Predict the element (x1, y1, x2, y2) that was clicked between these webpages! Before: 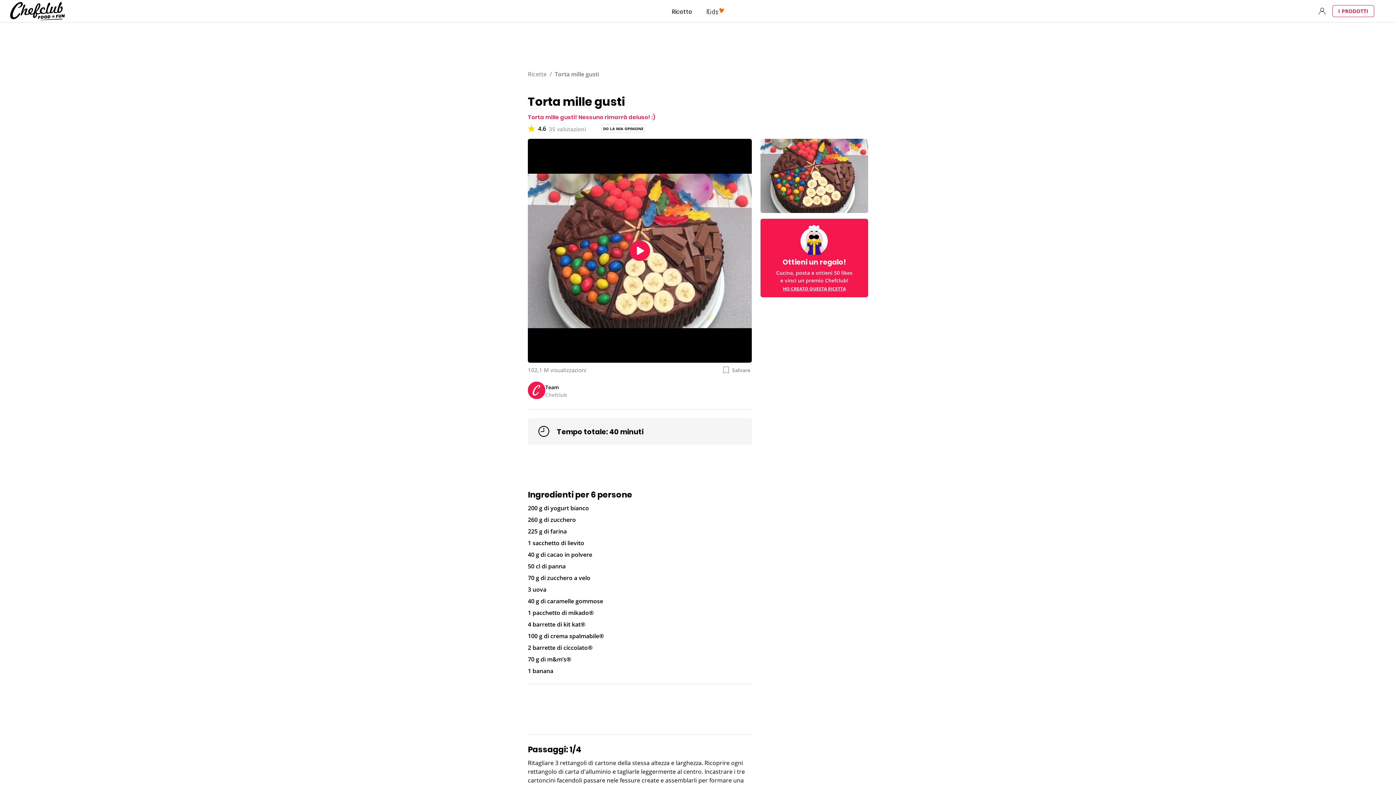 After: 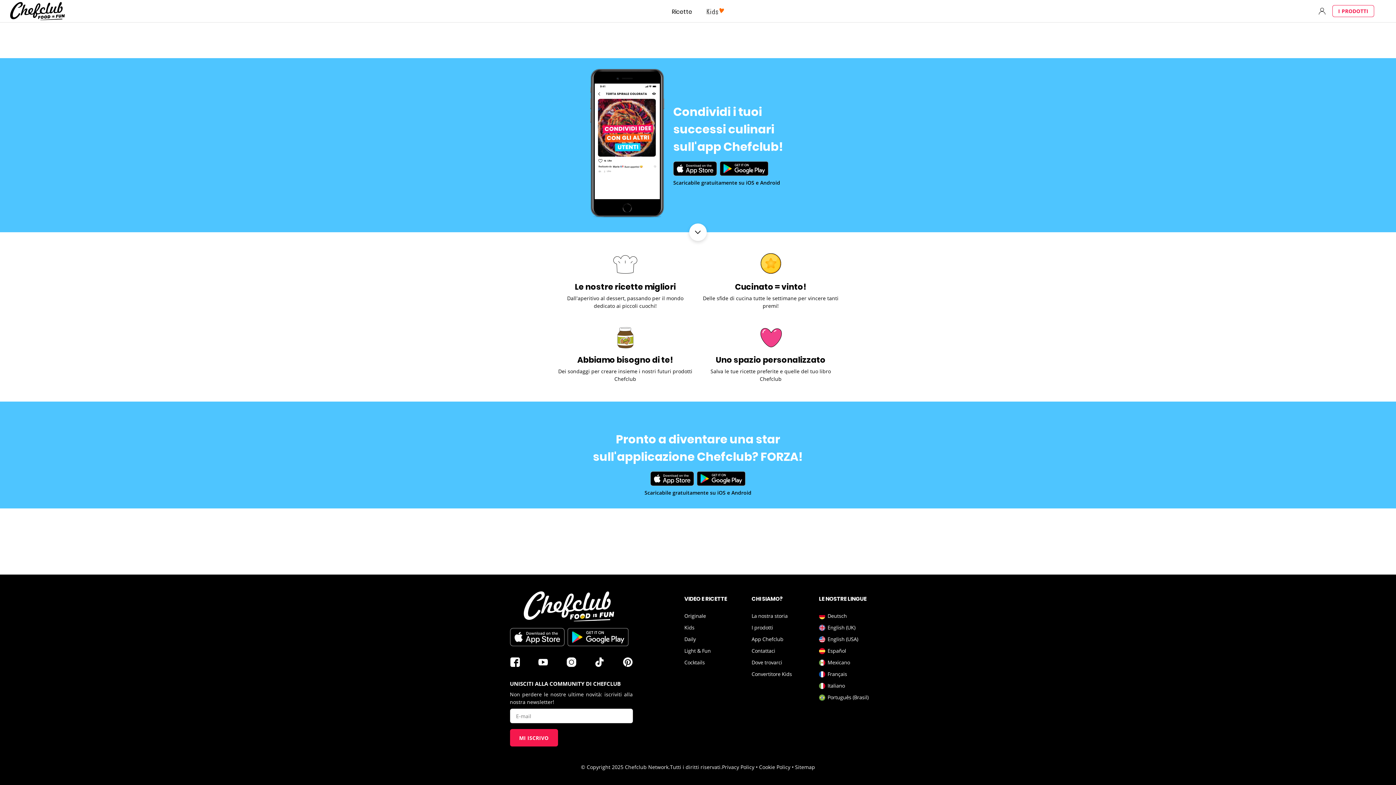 Action: bbox: (760, 219, 868, 297) label: Ottieni un regalo!

Cucina, posta e ottieni 50 likes
e vinci un premio Chefclub!

HO CREATO QUESTA RICETTA